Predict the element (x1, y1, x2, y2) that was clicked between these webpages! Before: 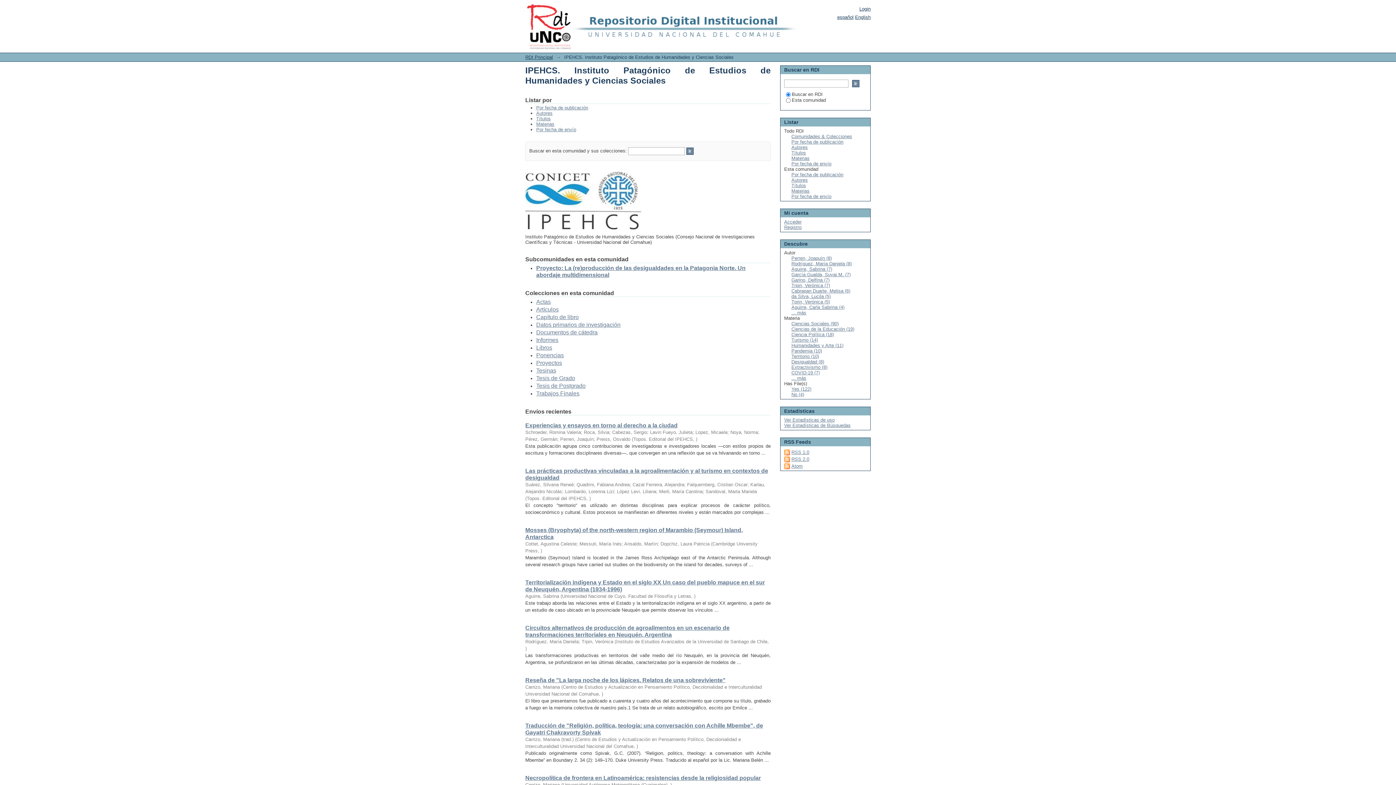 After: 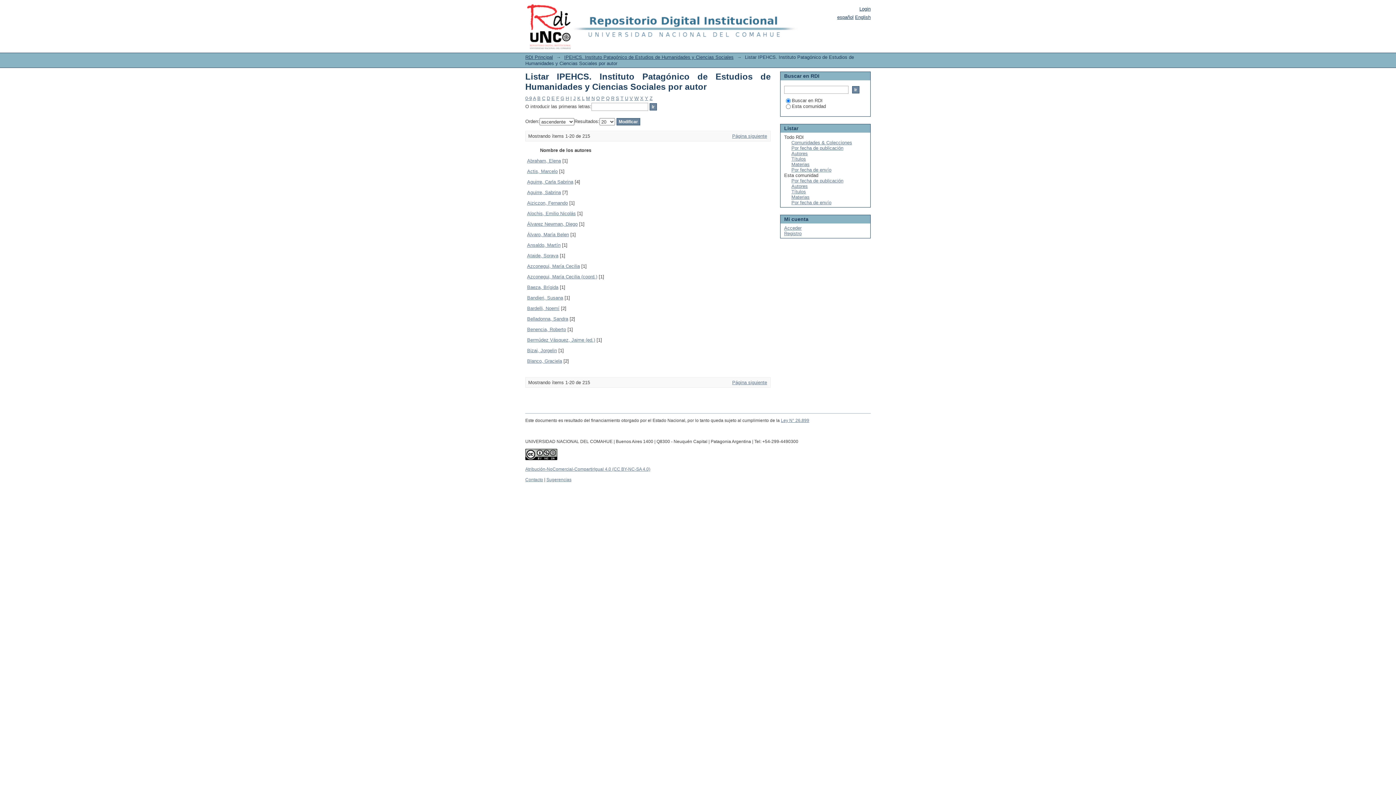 Action: label: Autores bbox: (536, 110, 552, 116)